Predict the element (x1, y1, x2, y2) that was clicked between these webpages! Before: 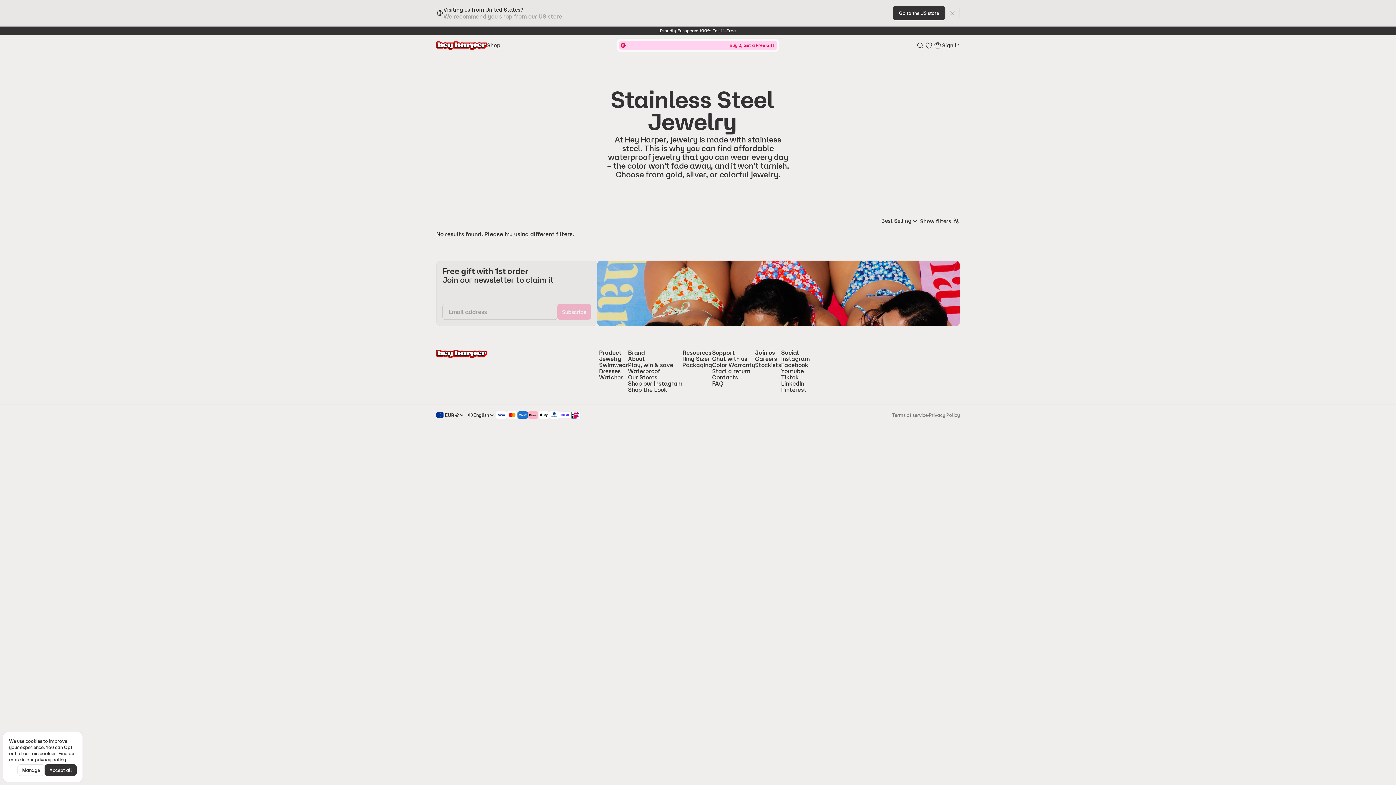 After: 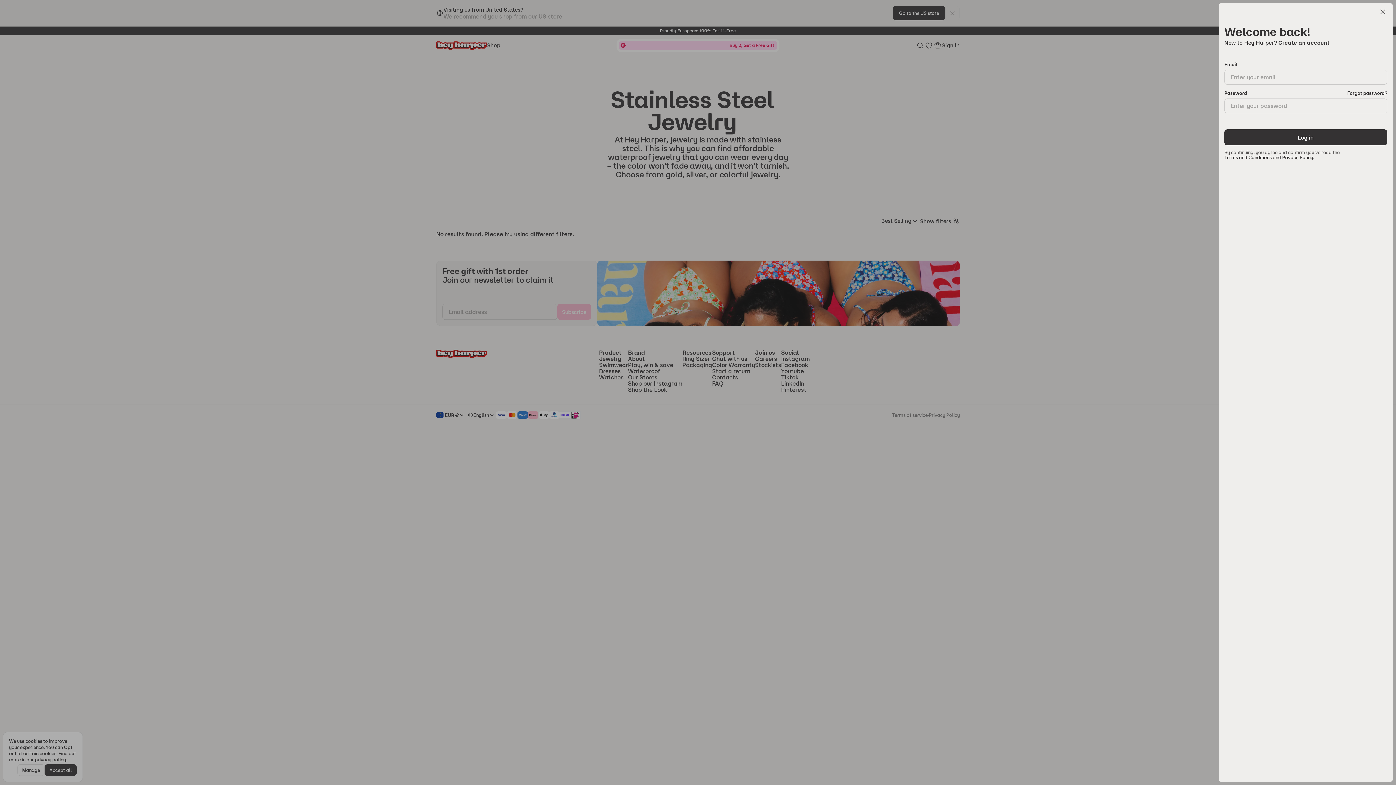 Action: bbox: (942, 42, 960, 48) label: Sign in